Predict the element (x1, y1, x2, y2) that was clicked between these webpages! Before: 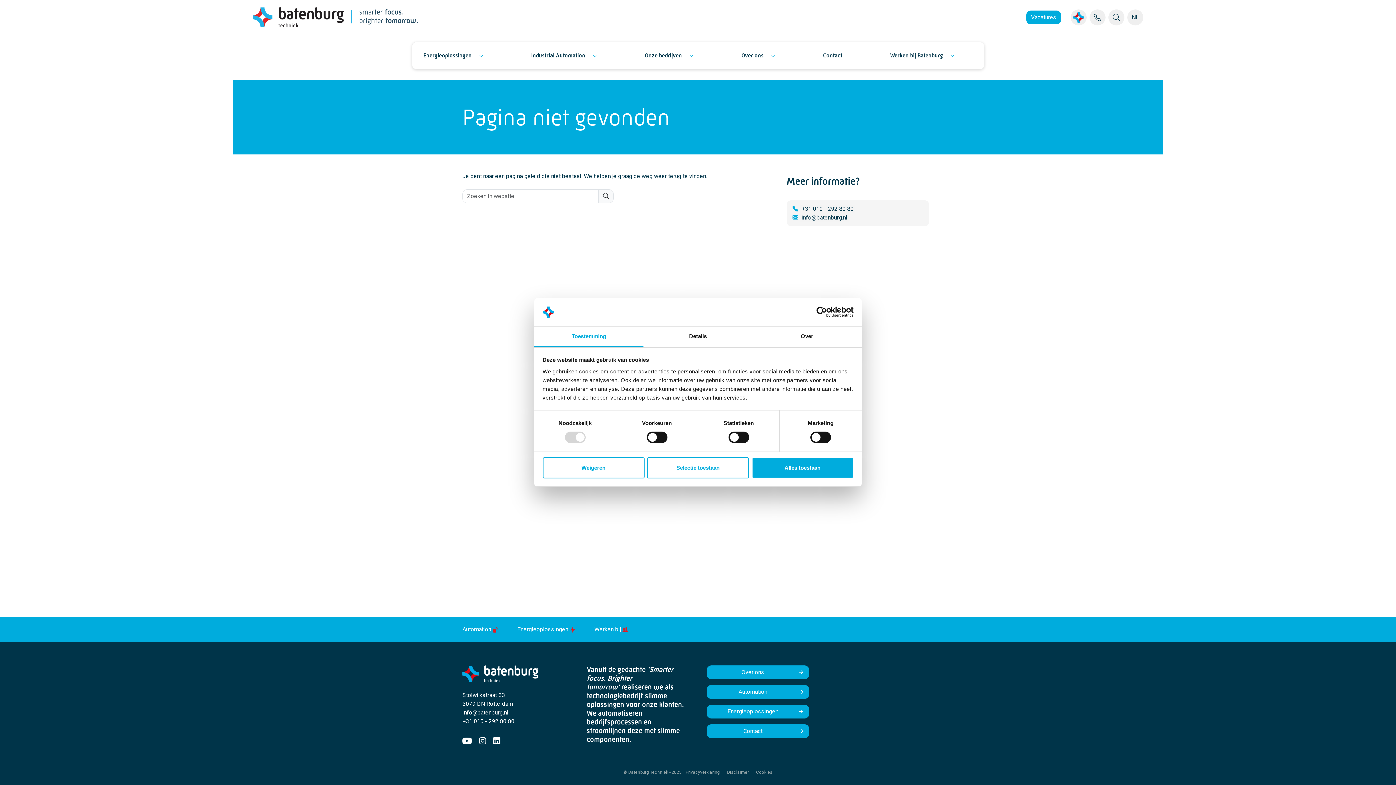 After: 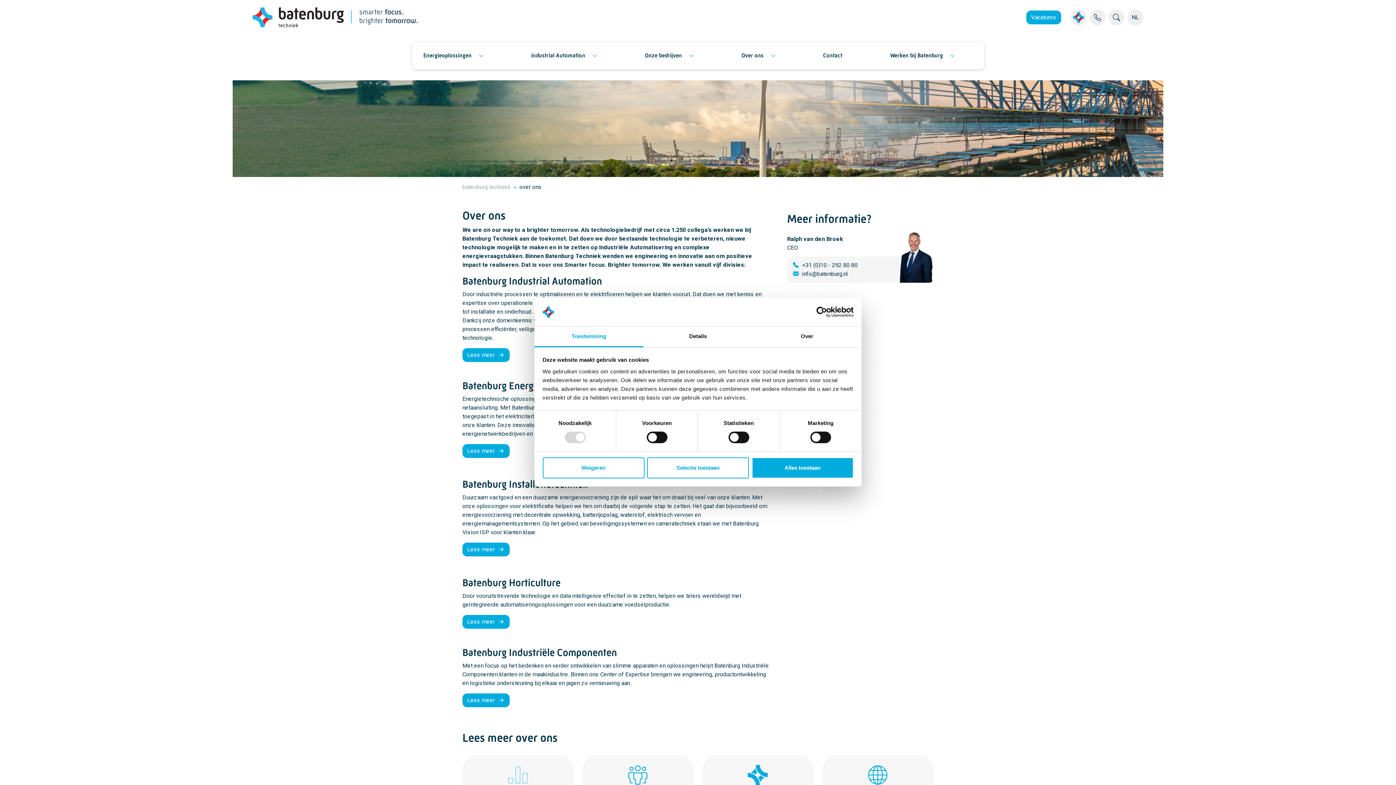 Action: label: Over ons bbox: (735, 47, 781, 63)